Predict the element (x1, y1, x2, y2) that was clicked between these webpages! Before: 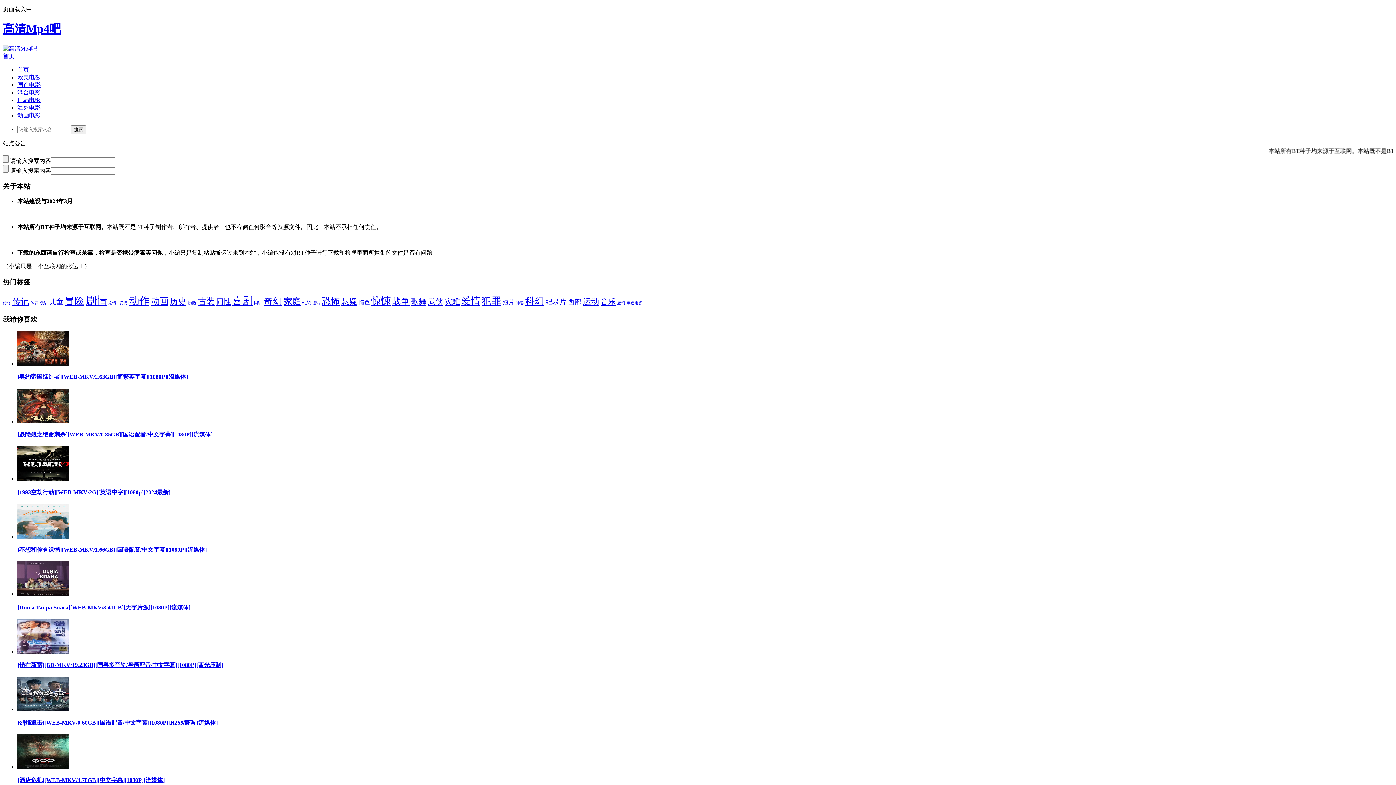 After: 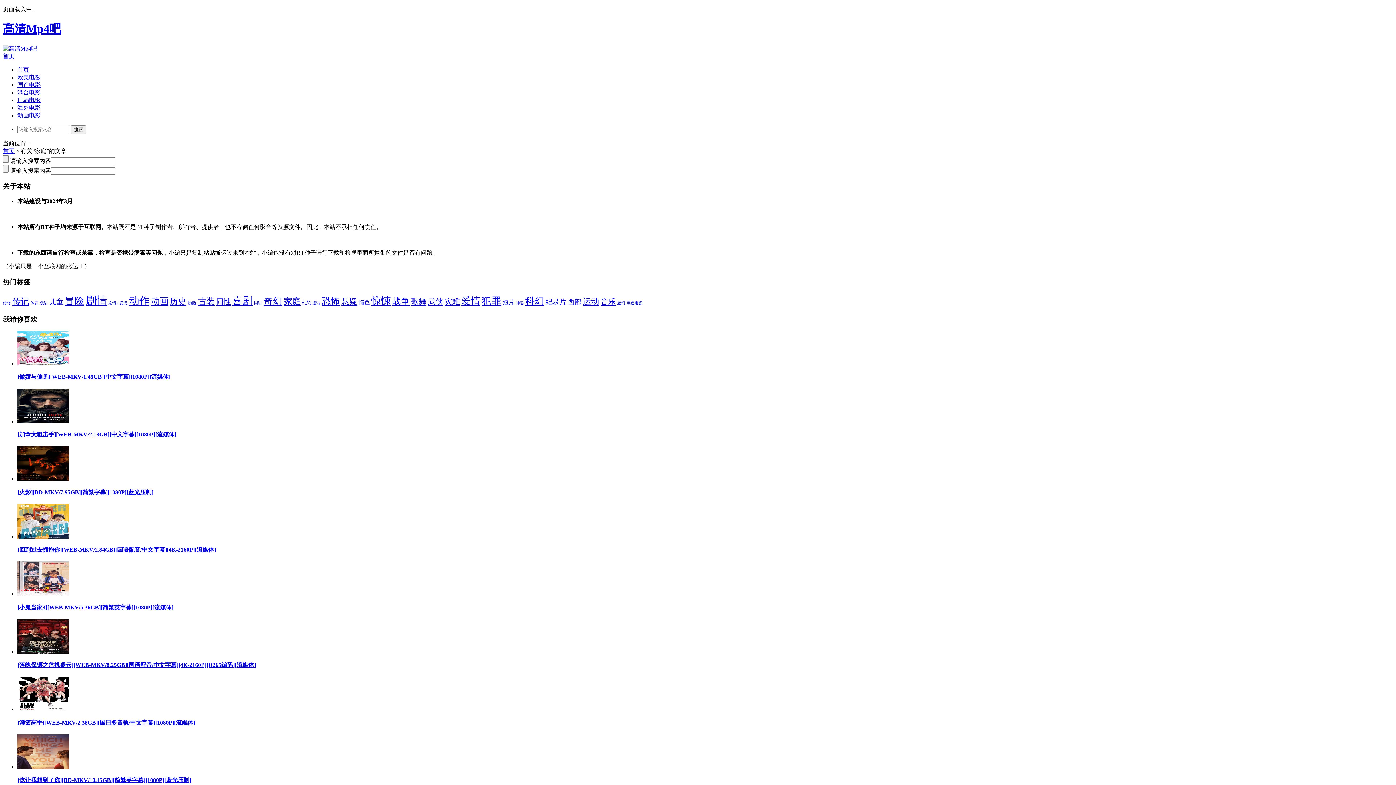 Action: bbox: (284, 296, 300, 306) label: 家庭 (310个项目)